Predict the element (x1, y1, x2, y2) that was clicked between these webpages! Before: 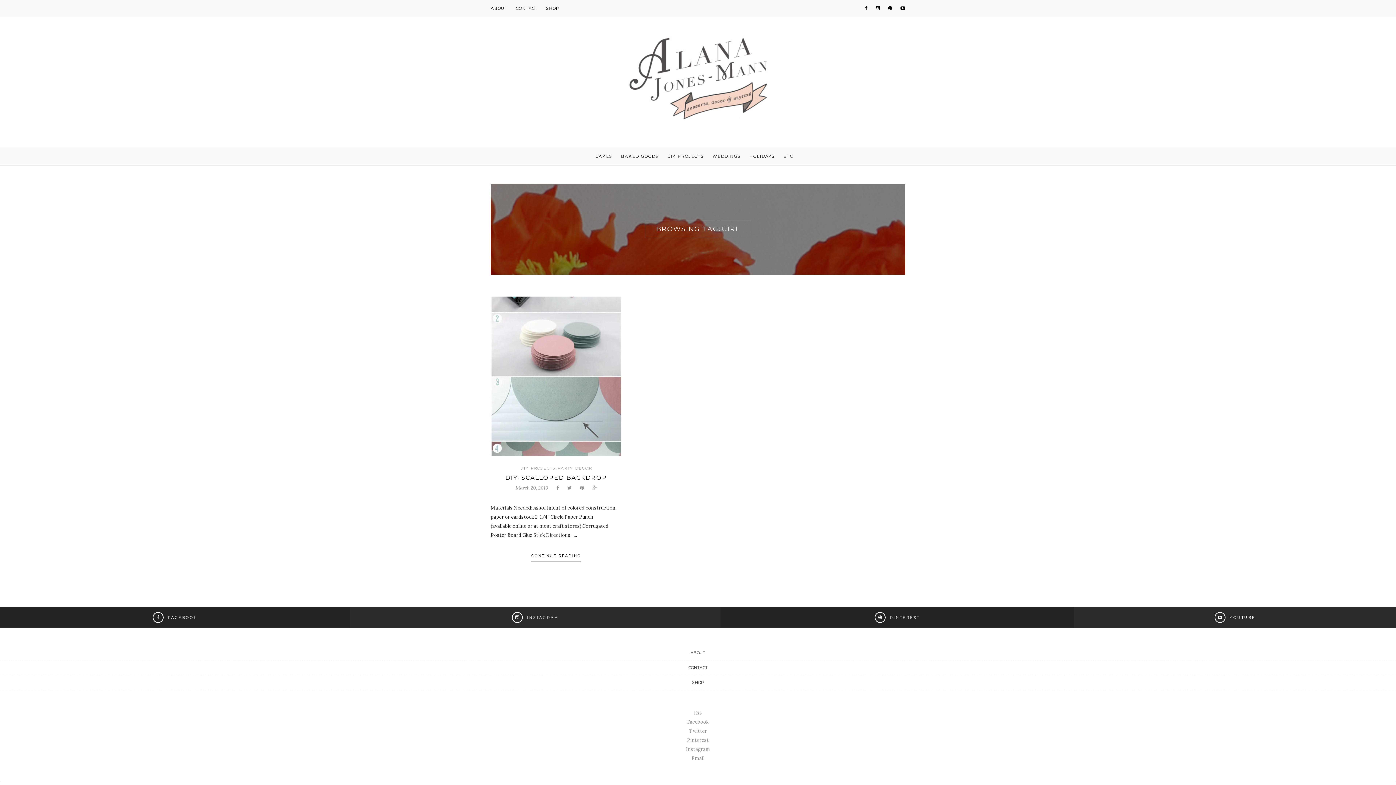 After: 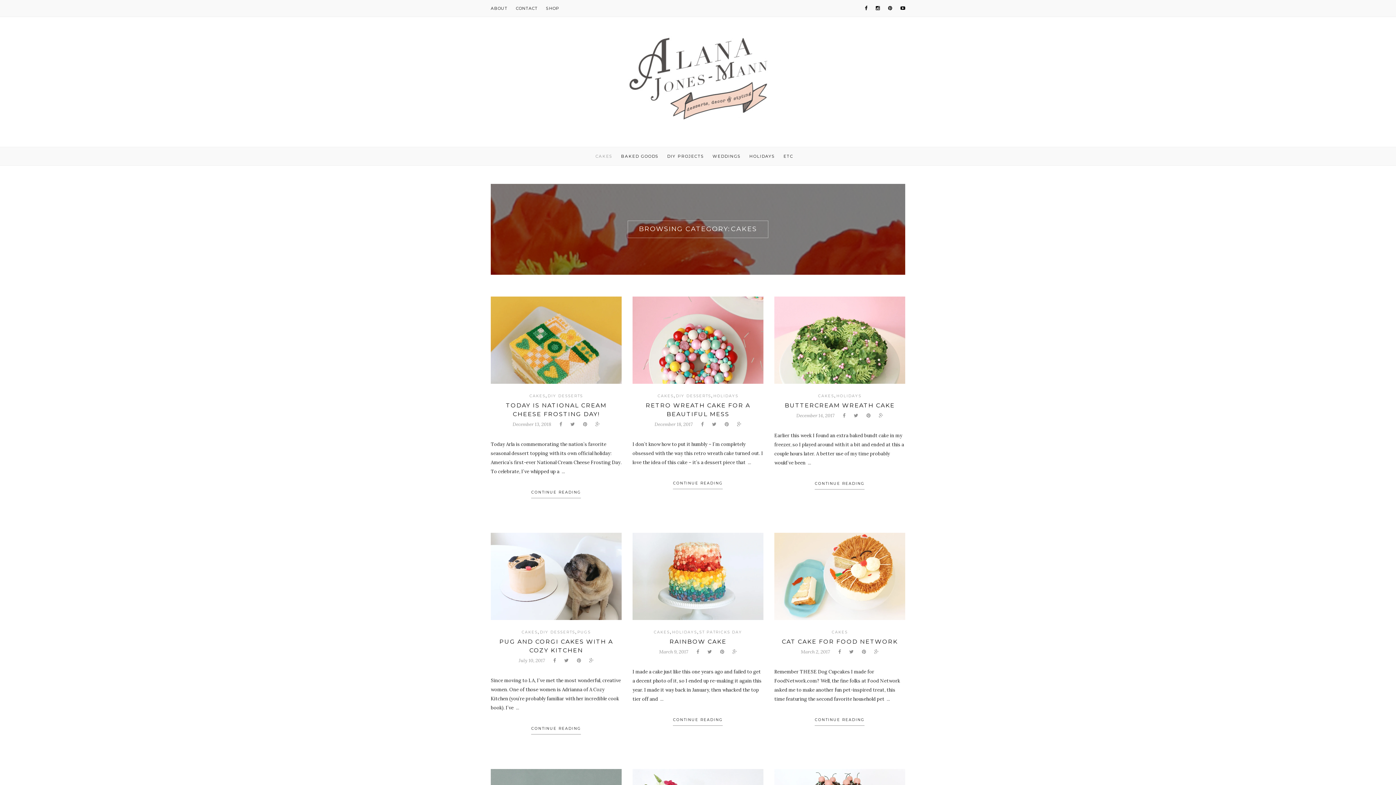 Action: label: CAKES bbox: (595, 147, 612, 165)